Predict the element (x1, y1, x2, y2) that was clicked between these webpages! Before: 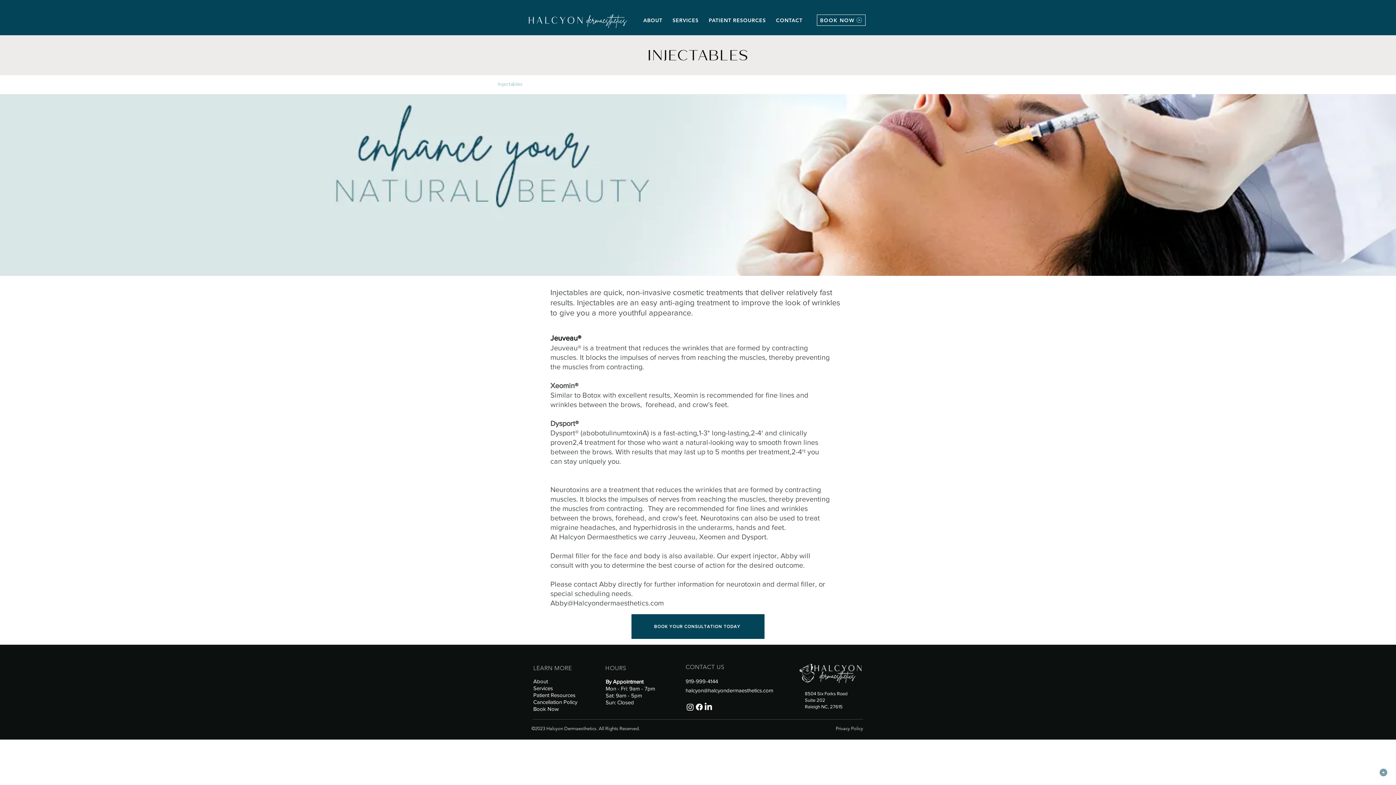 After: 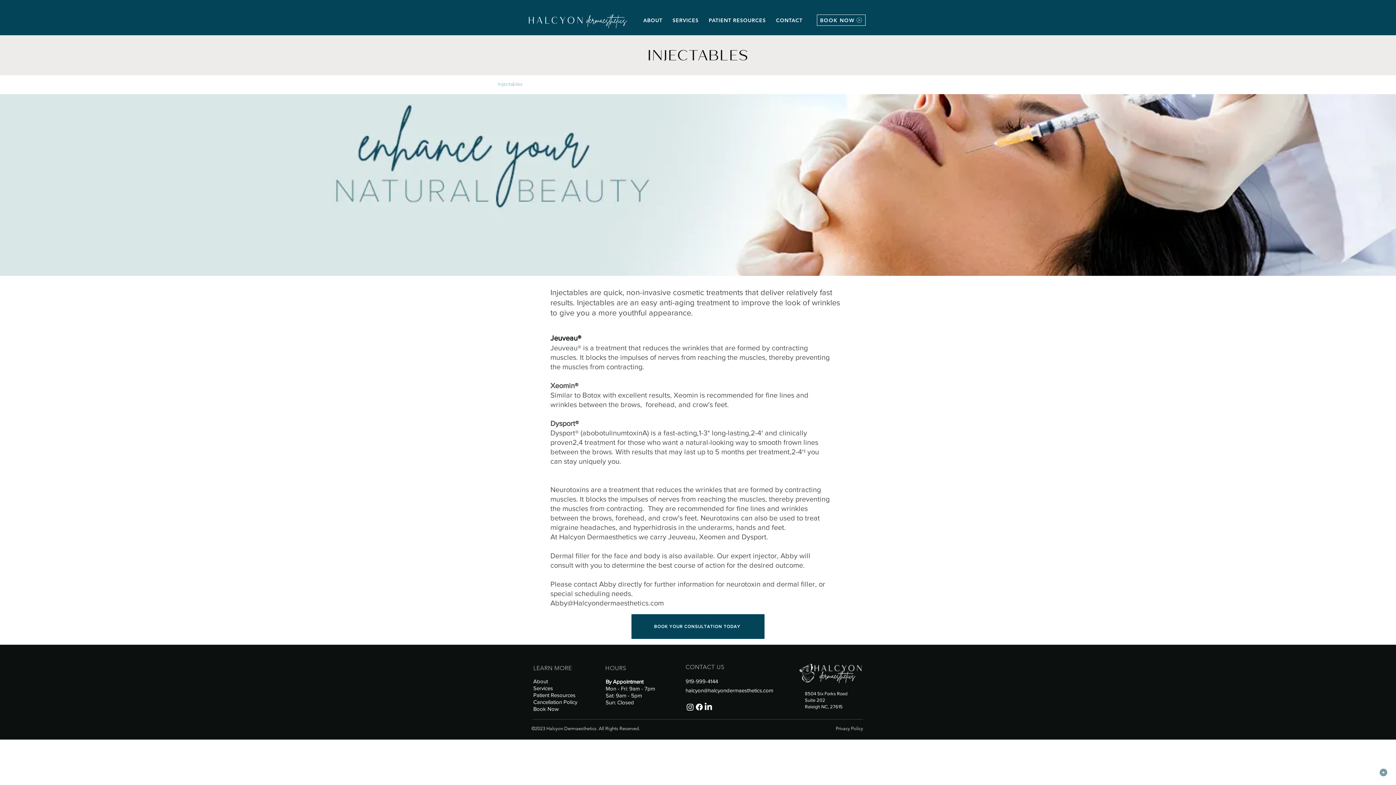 Action: label: Book Now bbox: (533, 706, 558, 712)